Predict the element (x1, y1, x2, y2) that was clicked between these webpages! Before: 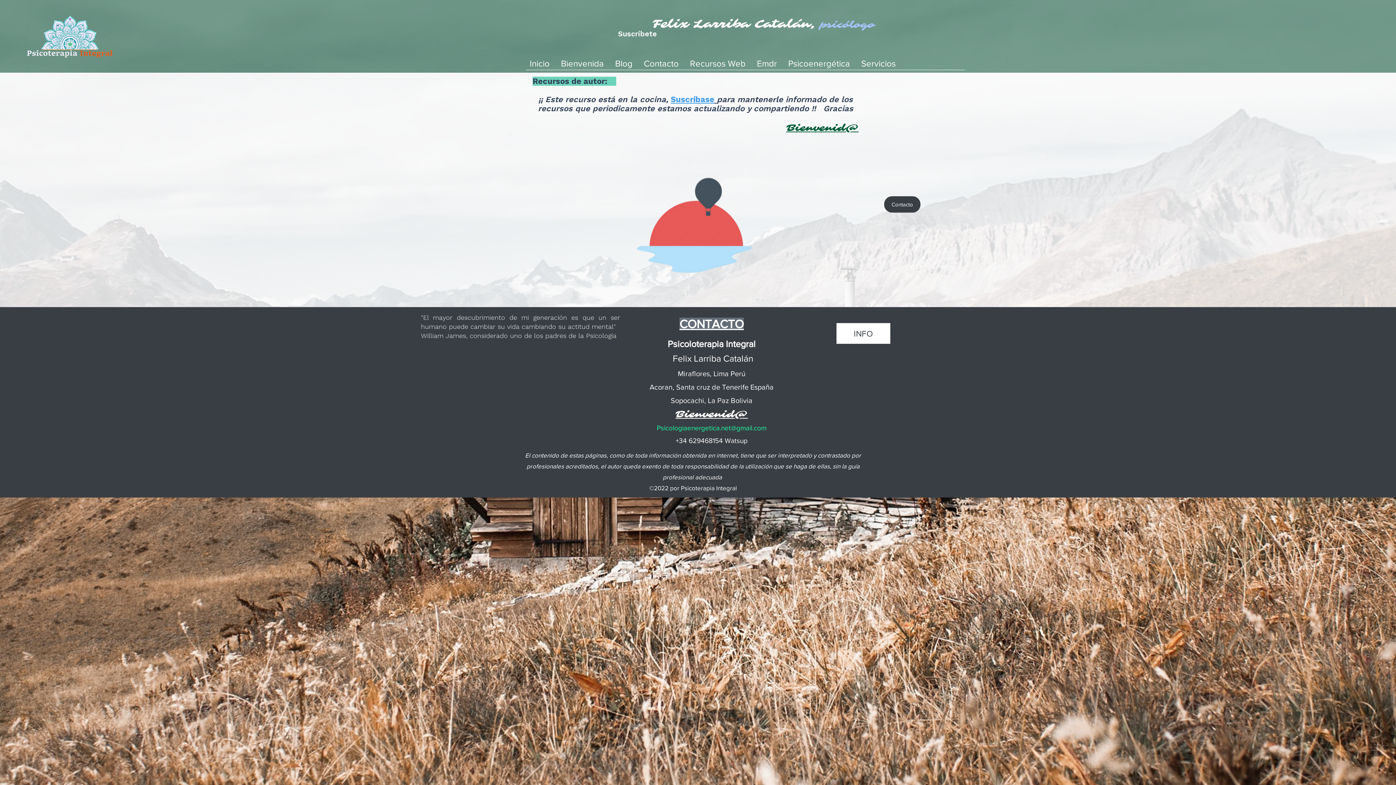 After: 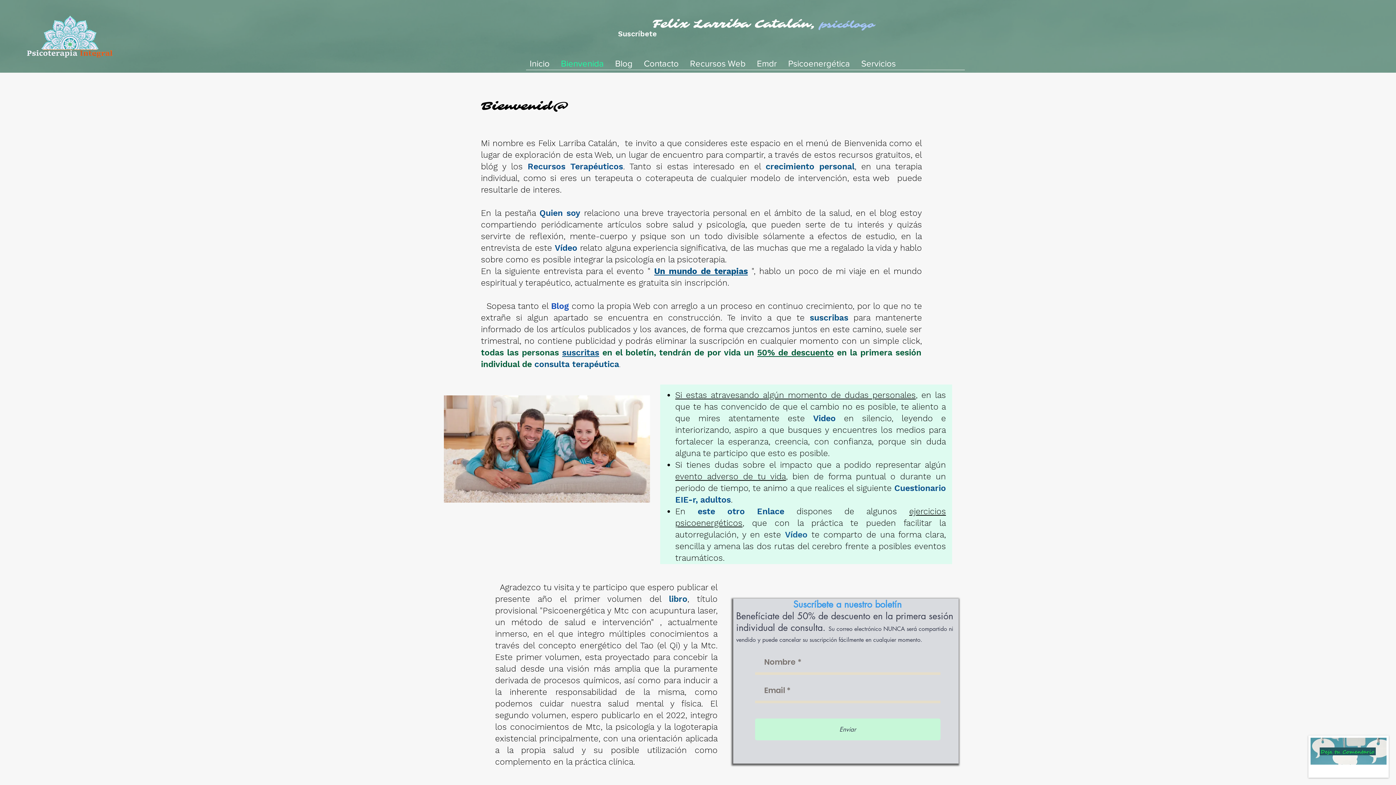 Action: bbox: (675, 410, 748, 418) label: Bienvenid@